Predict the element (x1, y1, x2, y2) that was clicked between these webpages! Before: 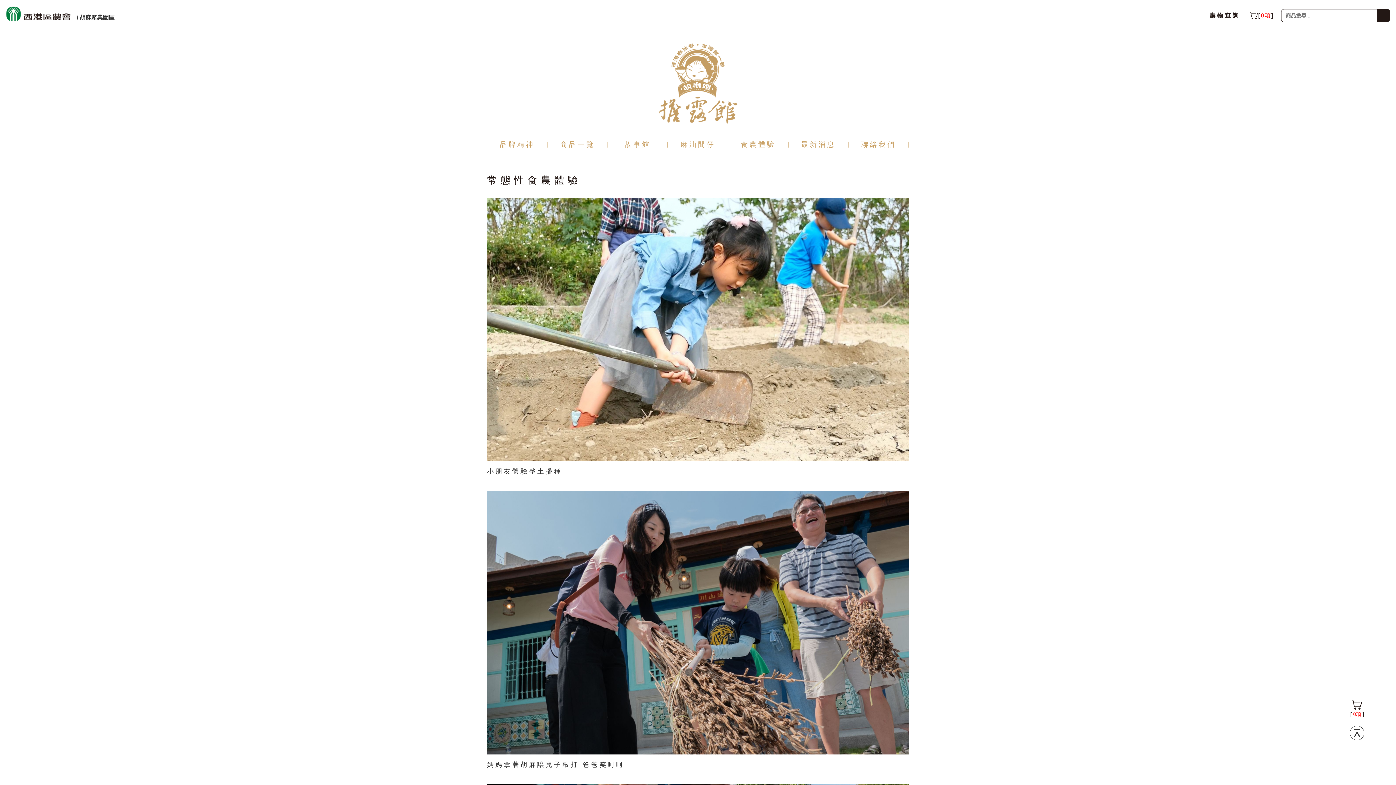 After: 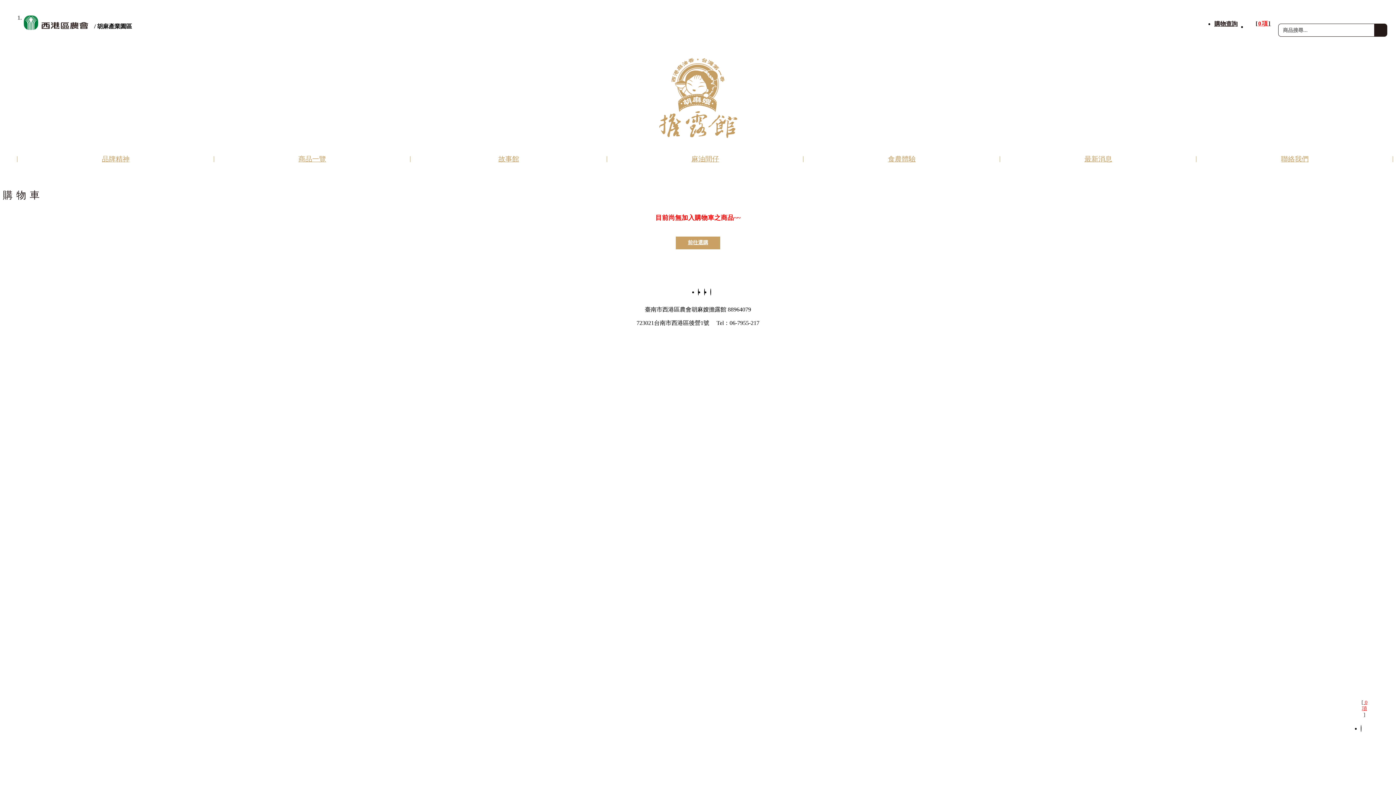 Action: label: [ 0項 ] bbox: (1346, 697, 1368, 720)